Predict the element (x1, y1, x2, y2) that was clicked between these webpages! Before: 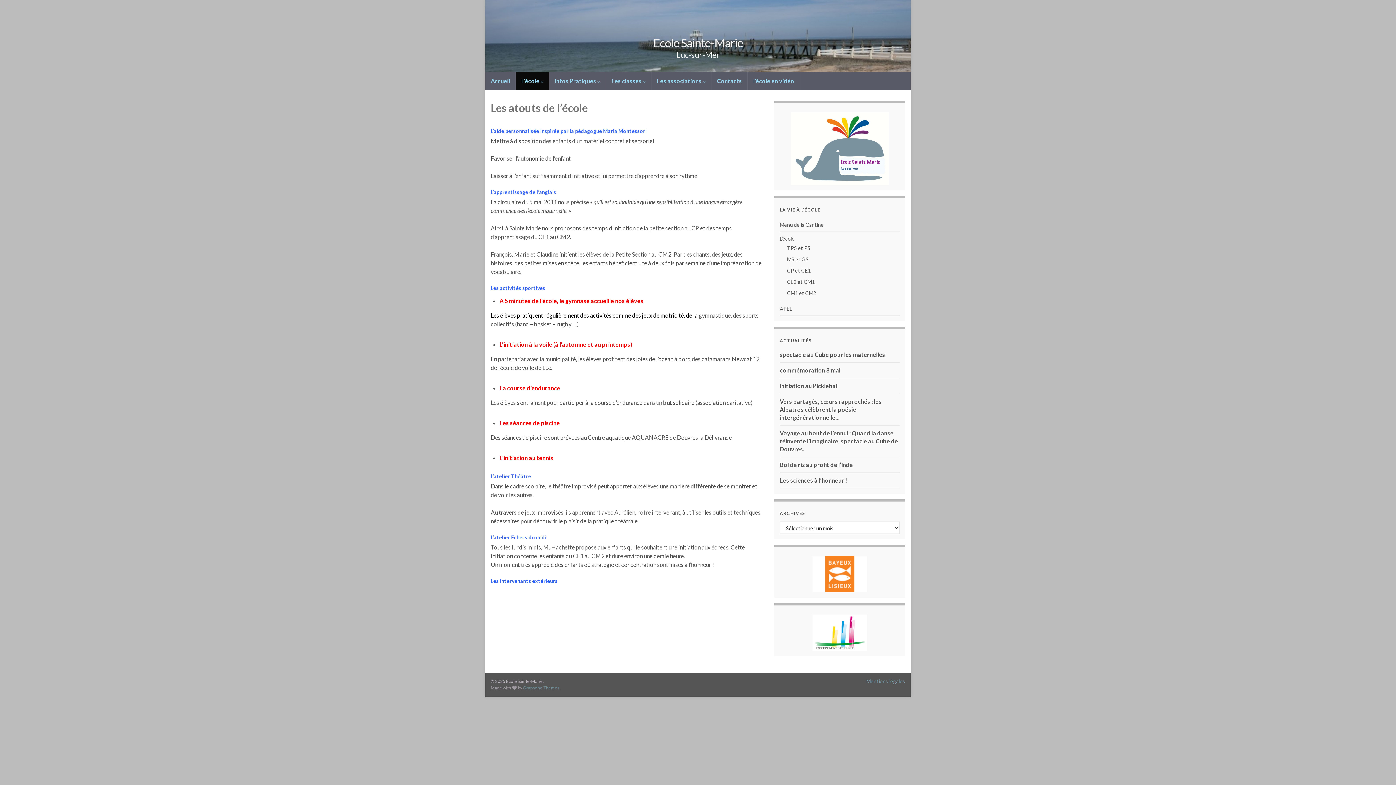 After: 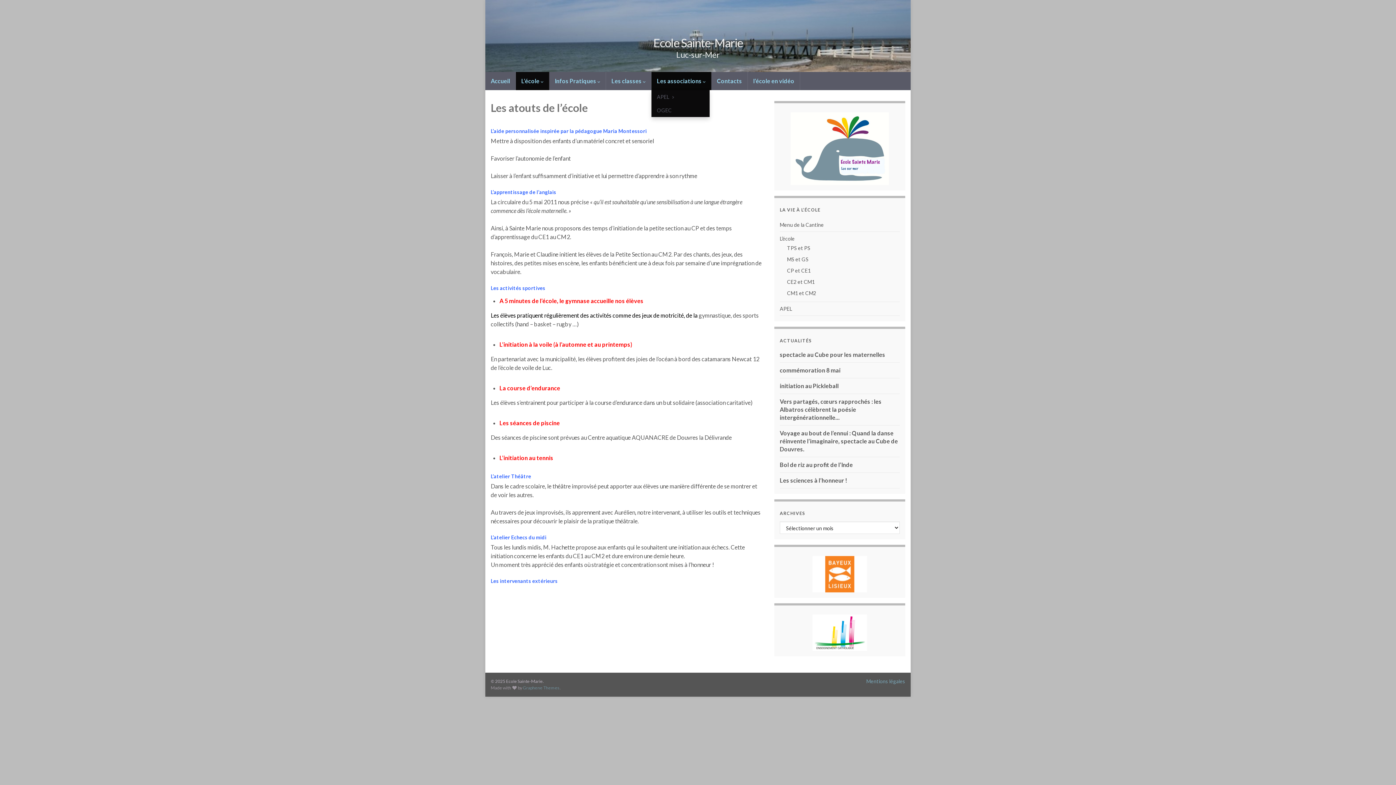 Action: label: Les associations  bbox: (651, 72, 711, 90)